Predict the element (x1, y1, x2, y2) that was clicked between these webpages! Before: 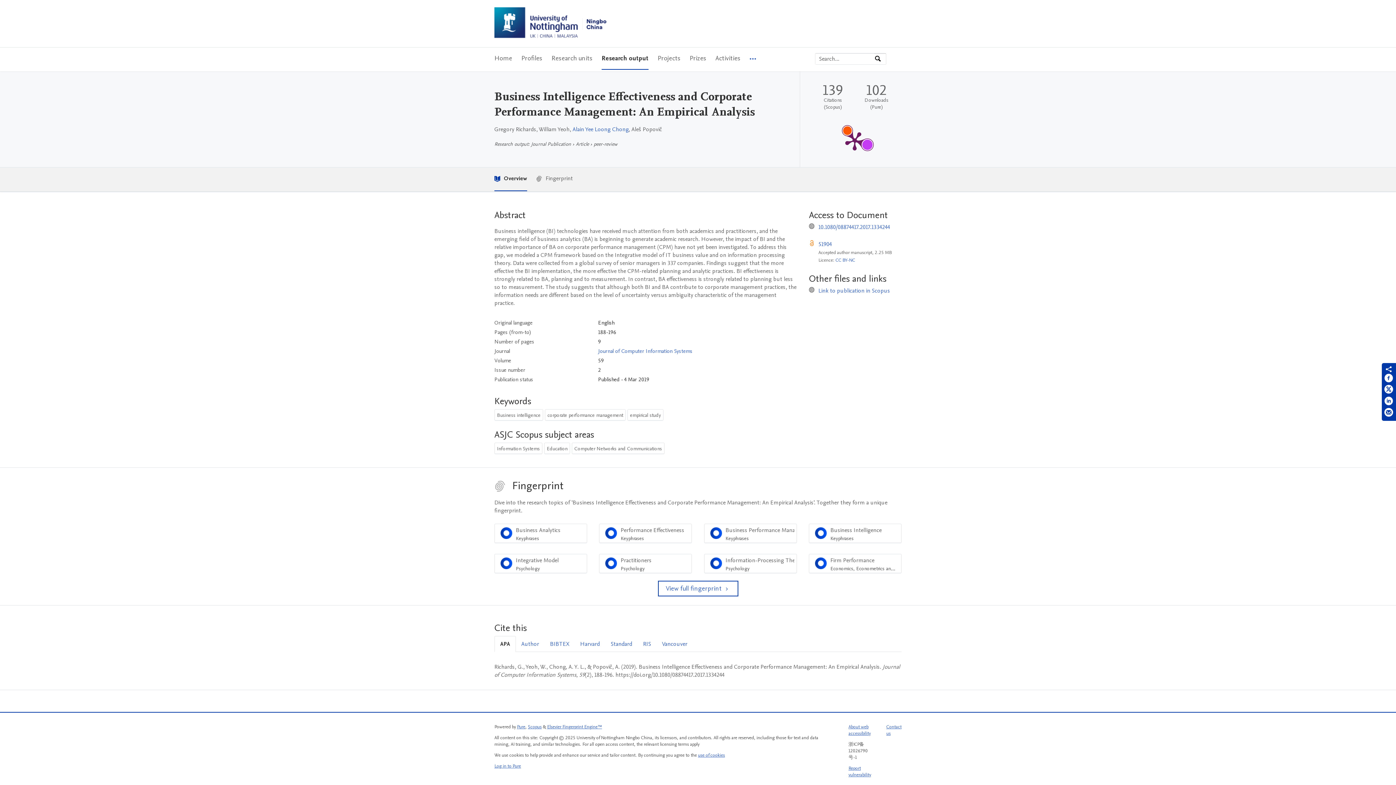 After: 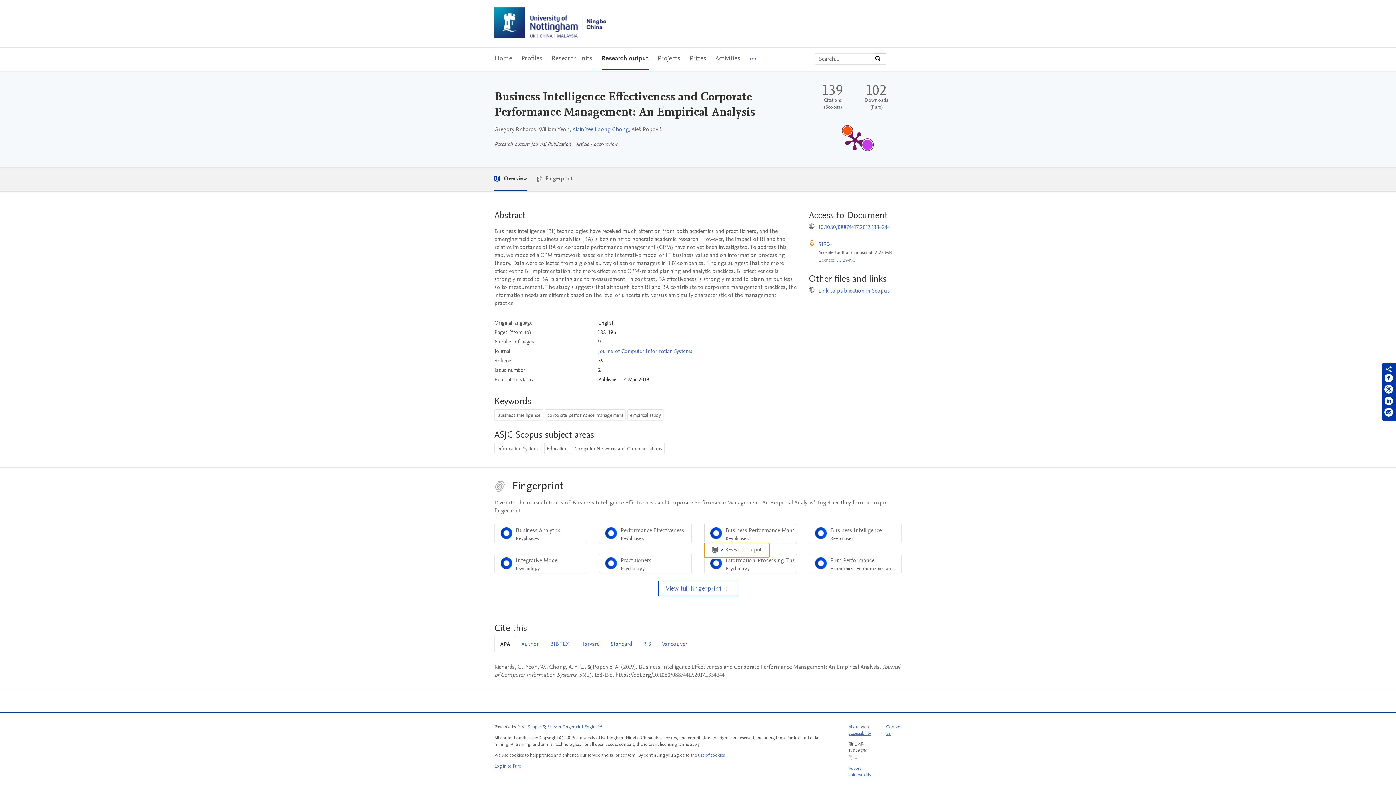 Action: label: Business Performance Management
Keyphrases
100% bbox: (704, 524, 796, 543)